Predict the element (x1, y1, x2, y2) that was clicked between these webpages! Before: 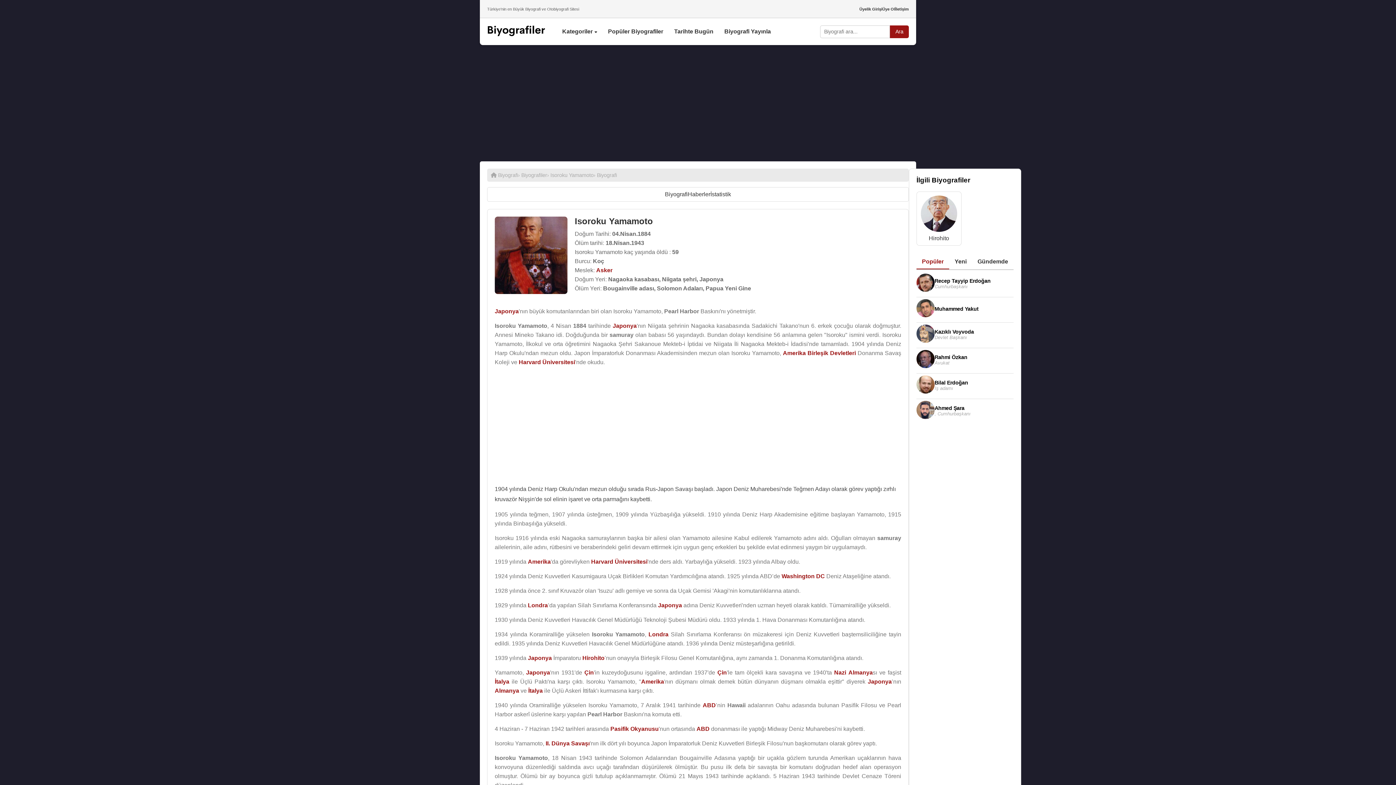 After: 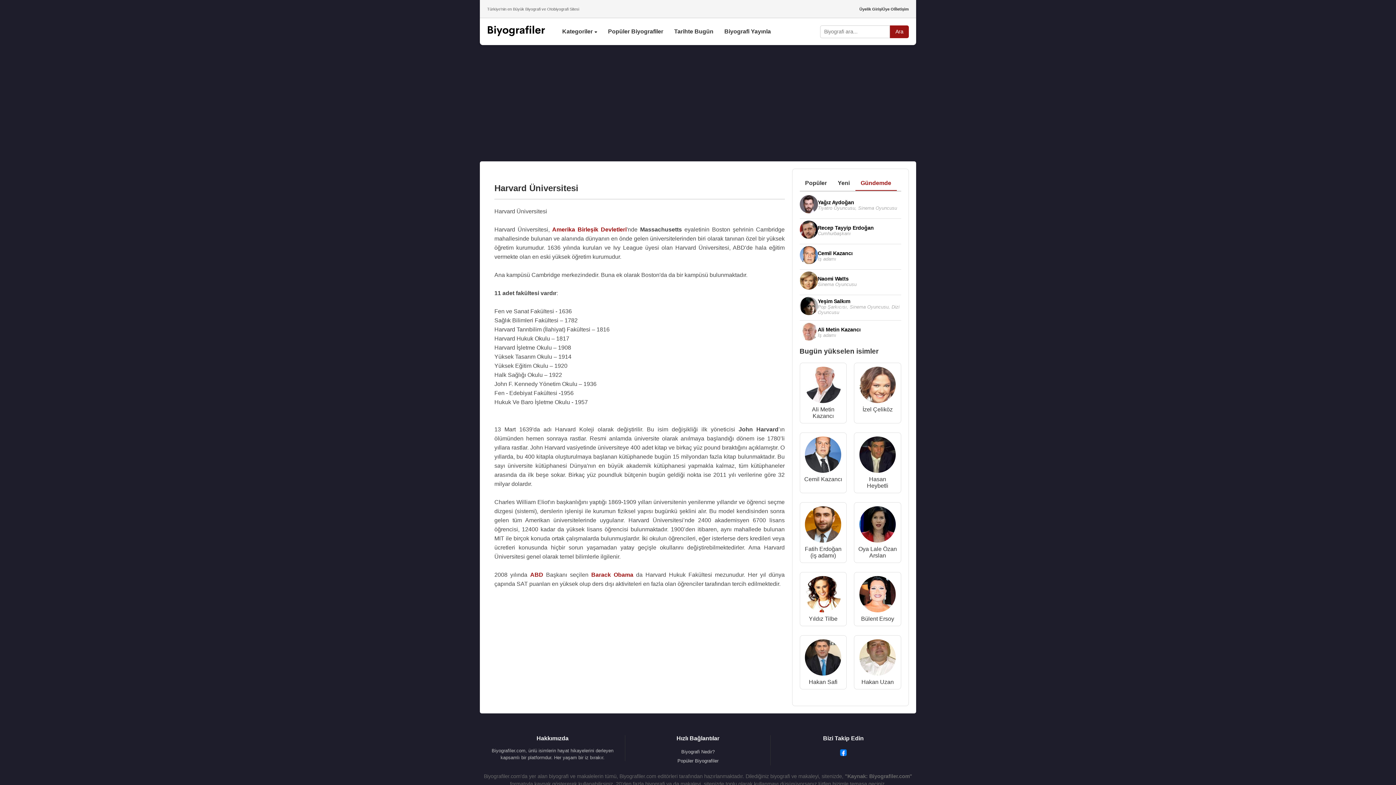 Action: bbox: (591, 558, 647, 565) label: Harvard Üniversitesi